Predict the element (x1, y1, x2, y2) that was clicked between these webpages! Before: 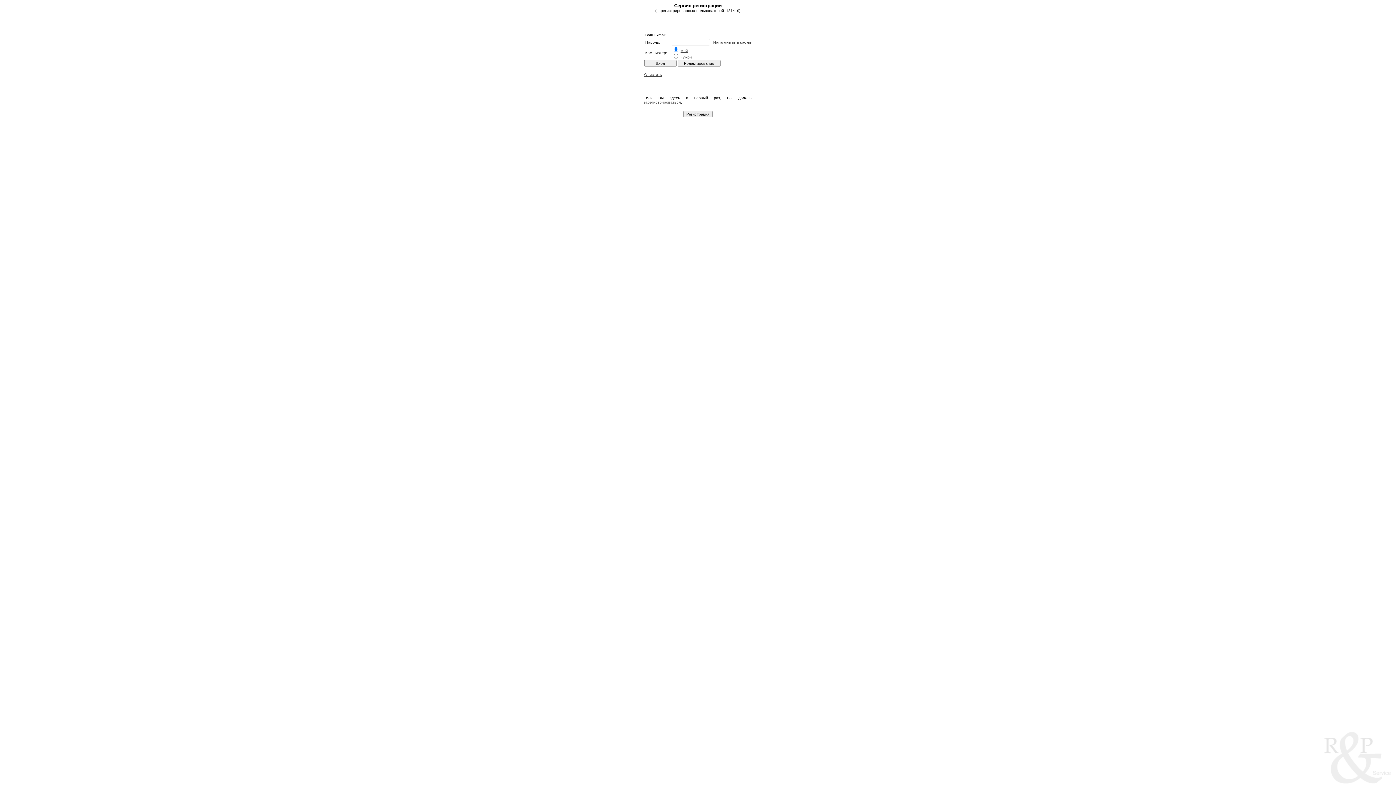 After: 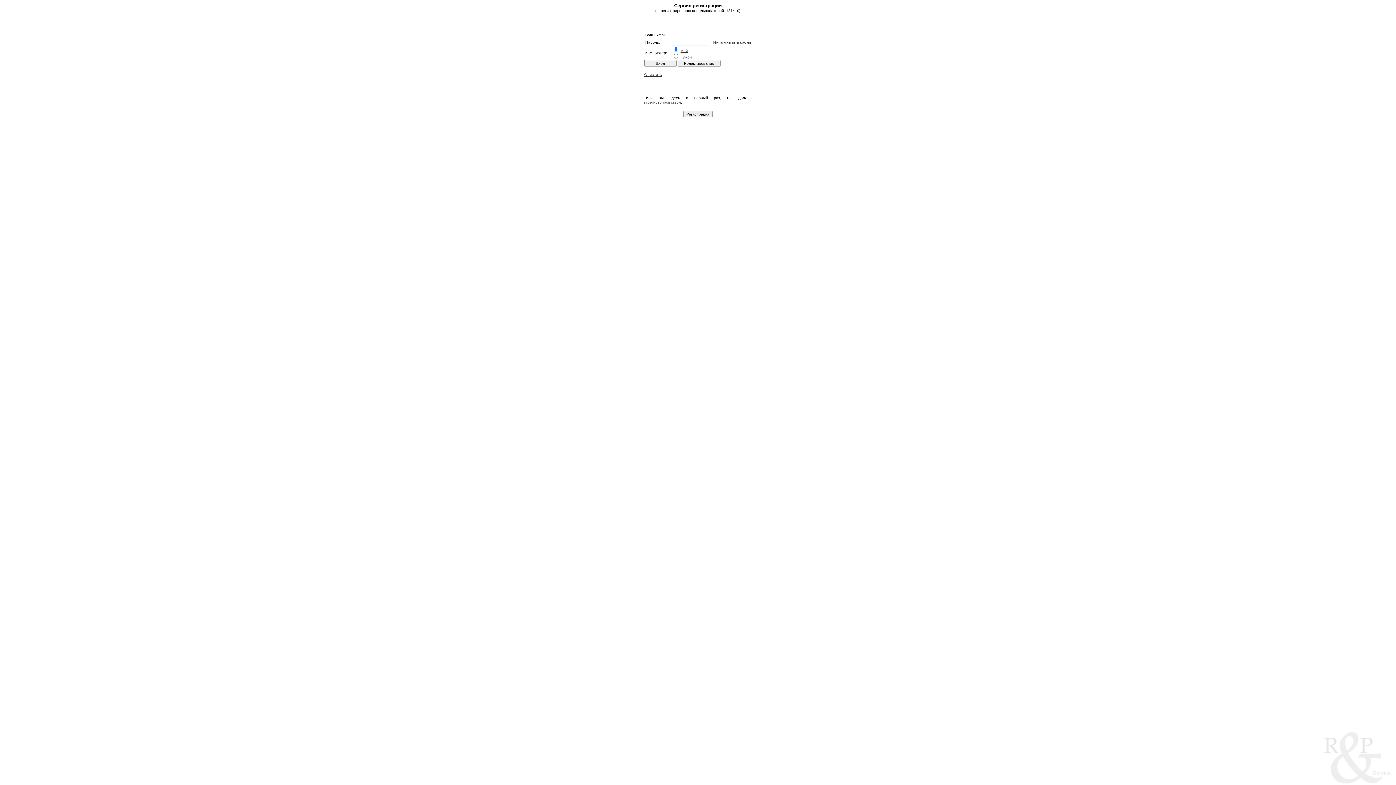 Action: bbox: (643, 100, 681, 104) label: зарегистрироваться